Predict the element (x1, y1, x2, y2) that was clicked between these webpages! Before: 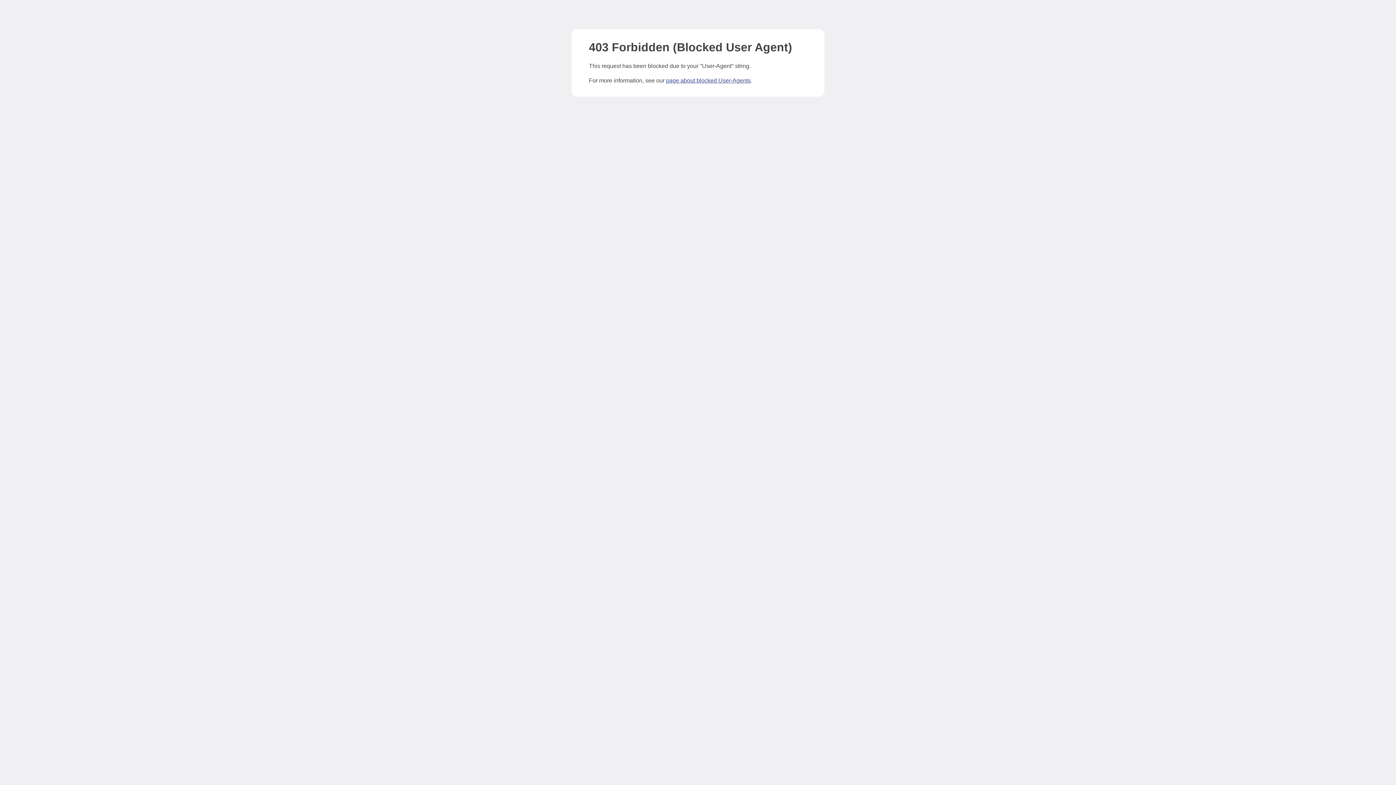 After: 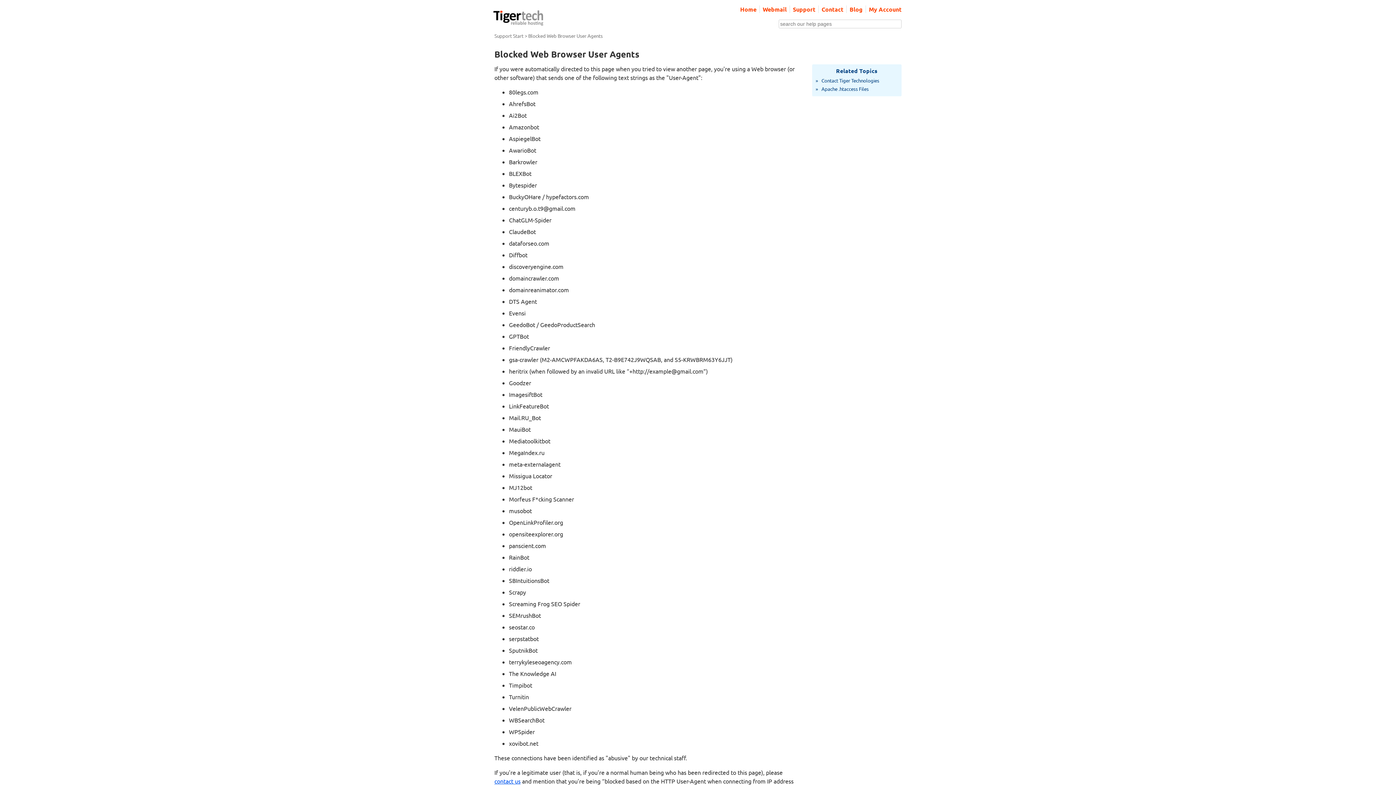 Action: bbox: (666, 77, 750, 83) label: page about blocked User-Agents